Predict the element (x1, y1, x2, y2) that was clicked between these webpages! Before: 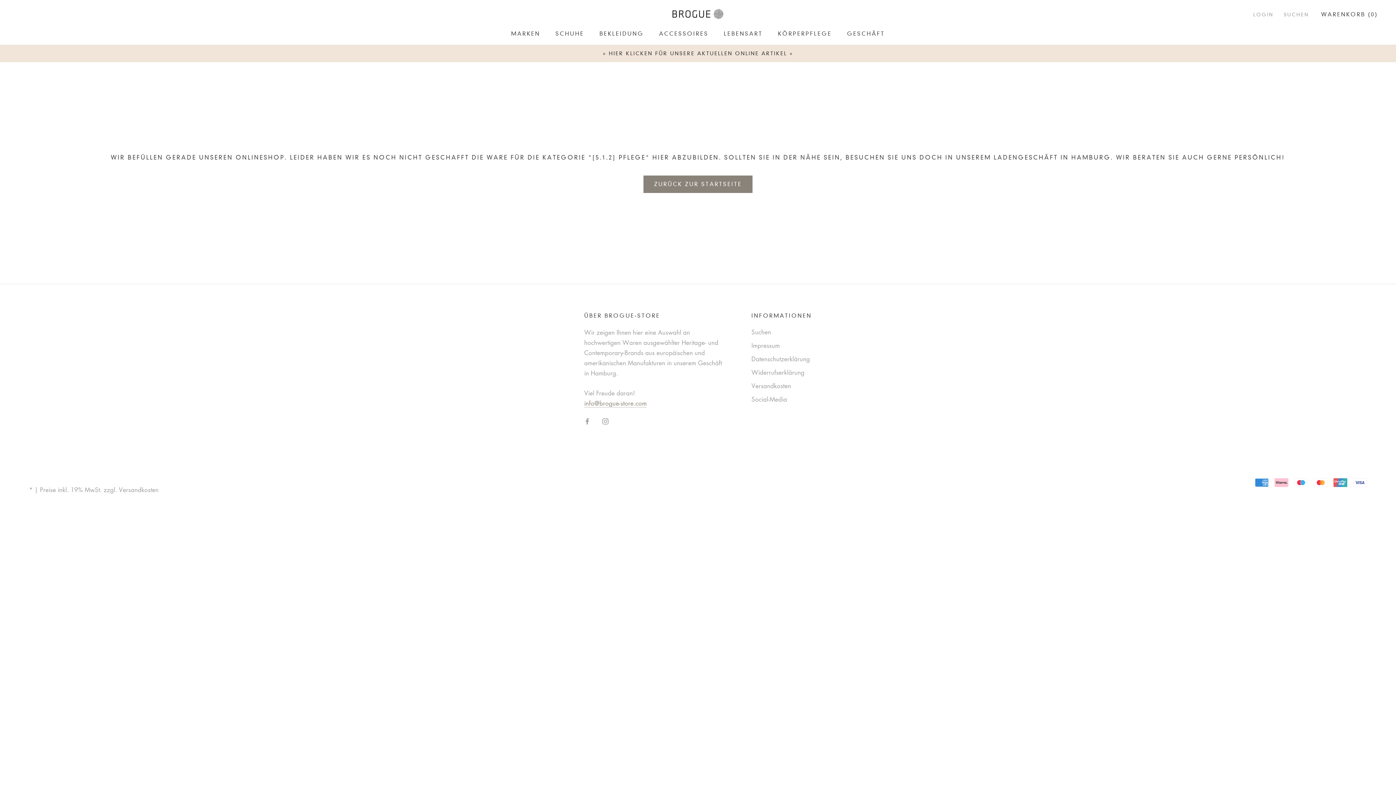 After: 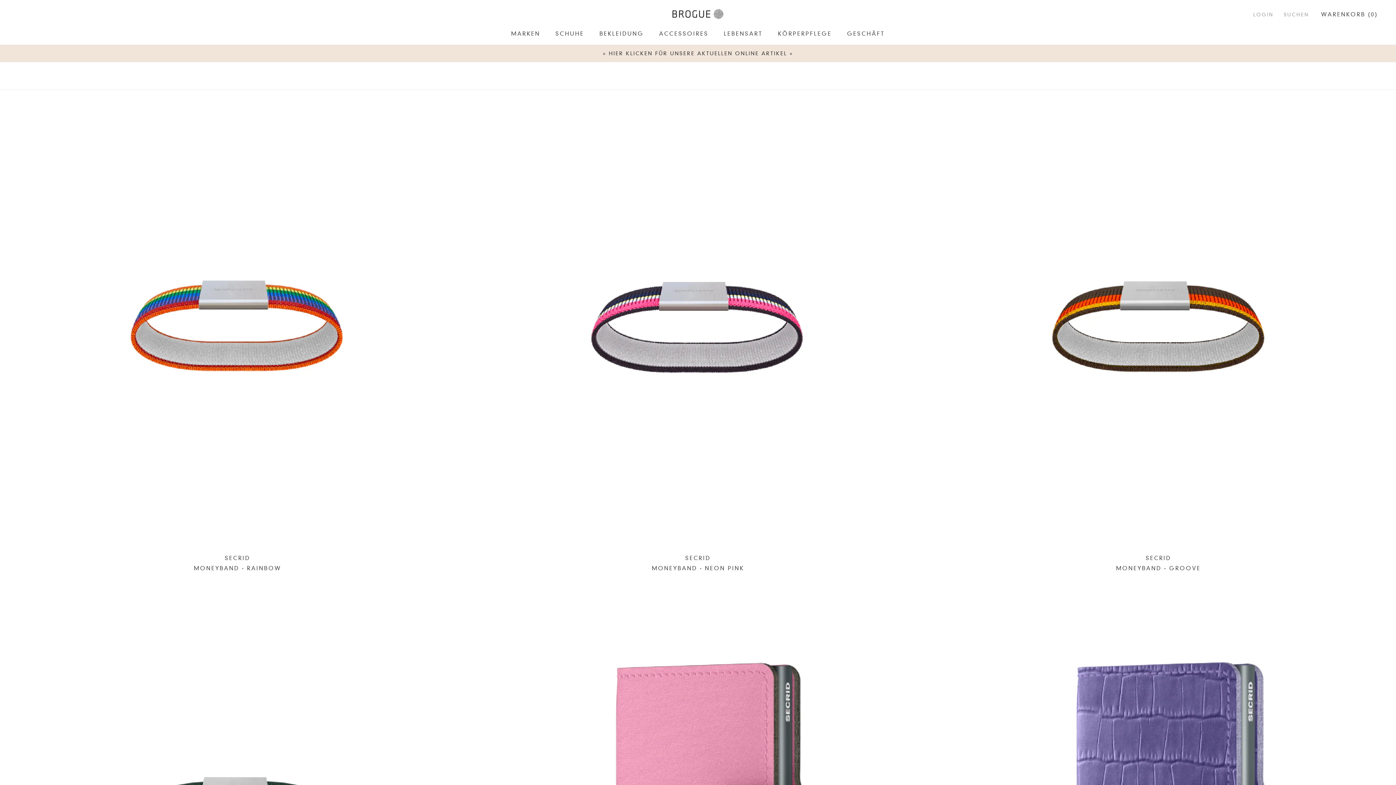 Action: bbox: (602, 50, 793, 56) label: » HIER KLICKEN FÜR UNSERE AKTUELLEN ONLINE ARTIKEL «